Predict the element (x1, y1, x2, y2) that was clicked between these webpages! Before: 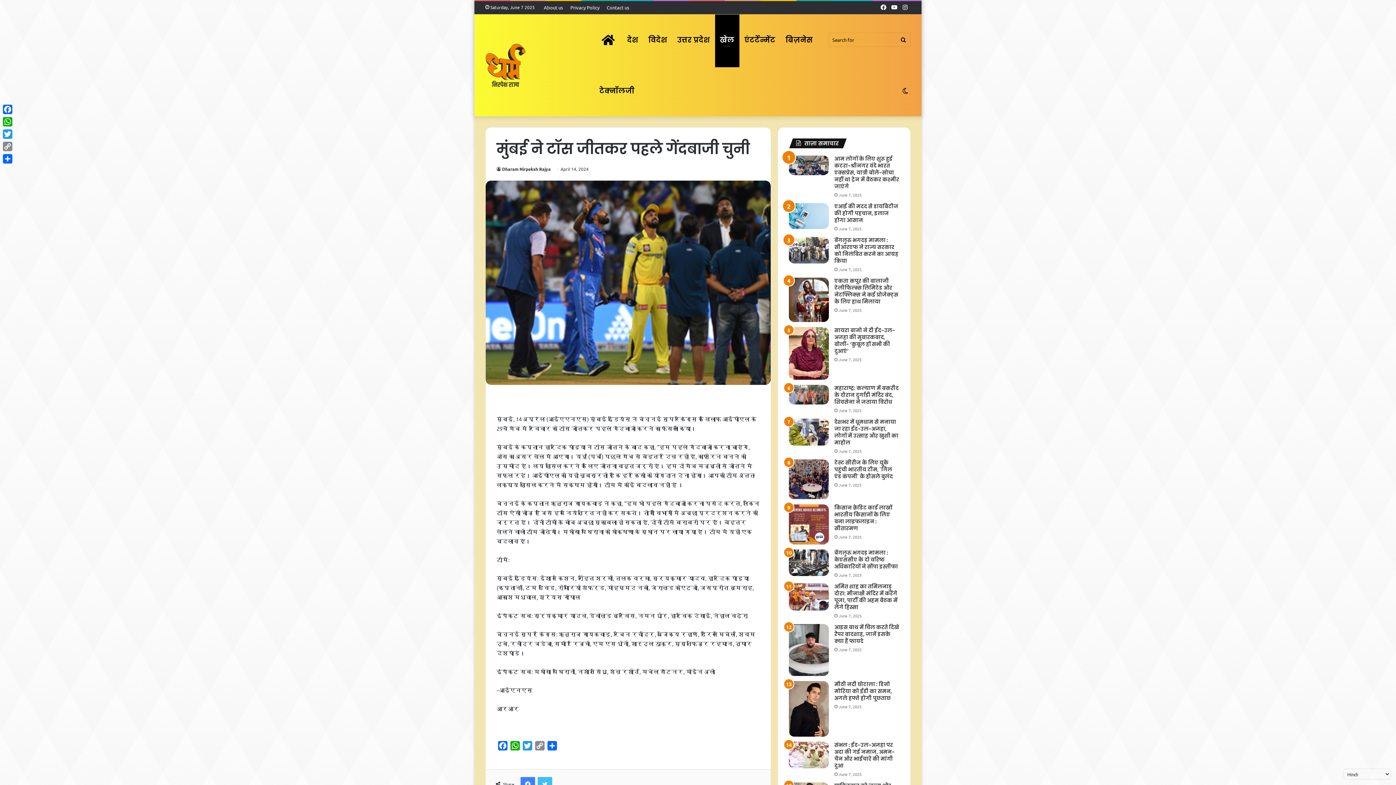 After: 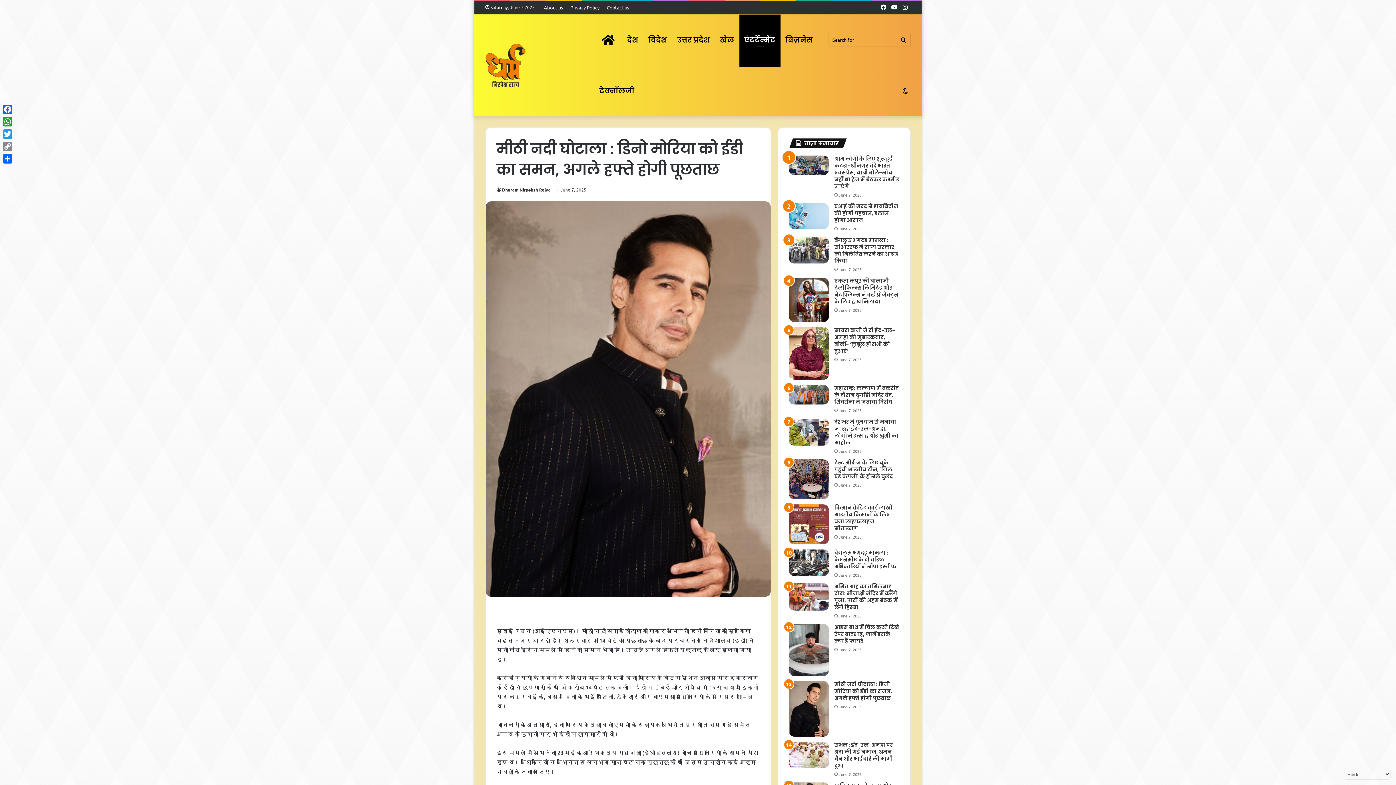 Action: bbox: (834, 681, 892, 702) label: मीठी नदी घोटाला : डिनो मोरिया को ईडी का समन, अगले हफ्ते होगी पूछताछ